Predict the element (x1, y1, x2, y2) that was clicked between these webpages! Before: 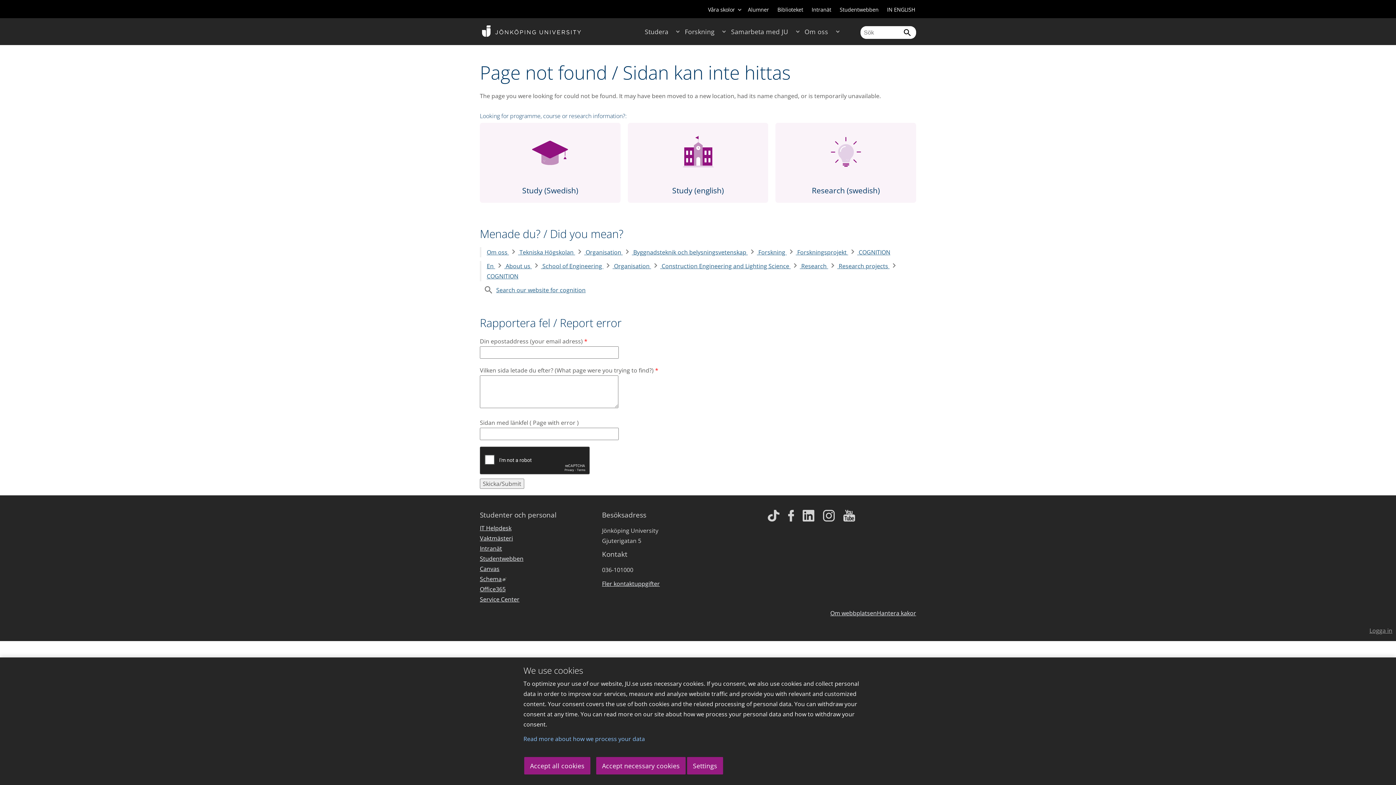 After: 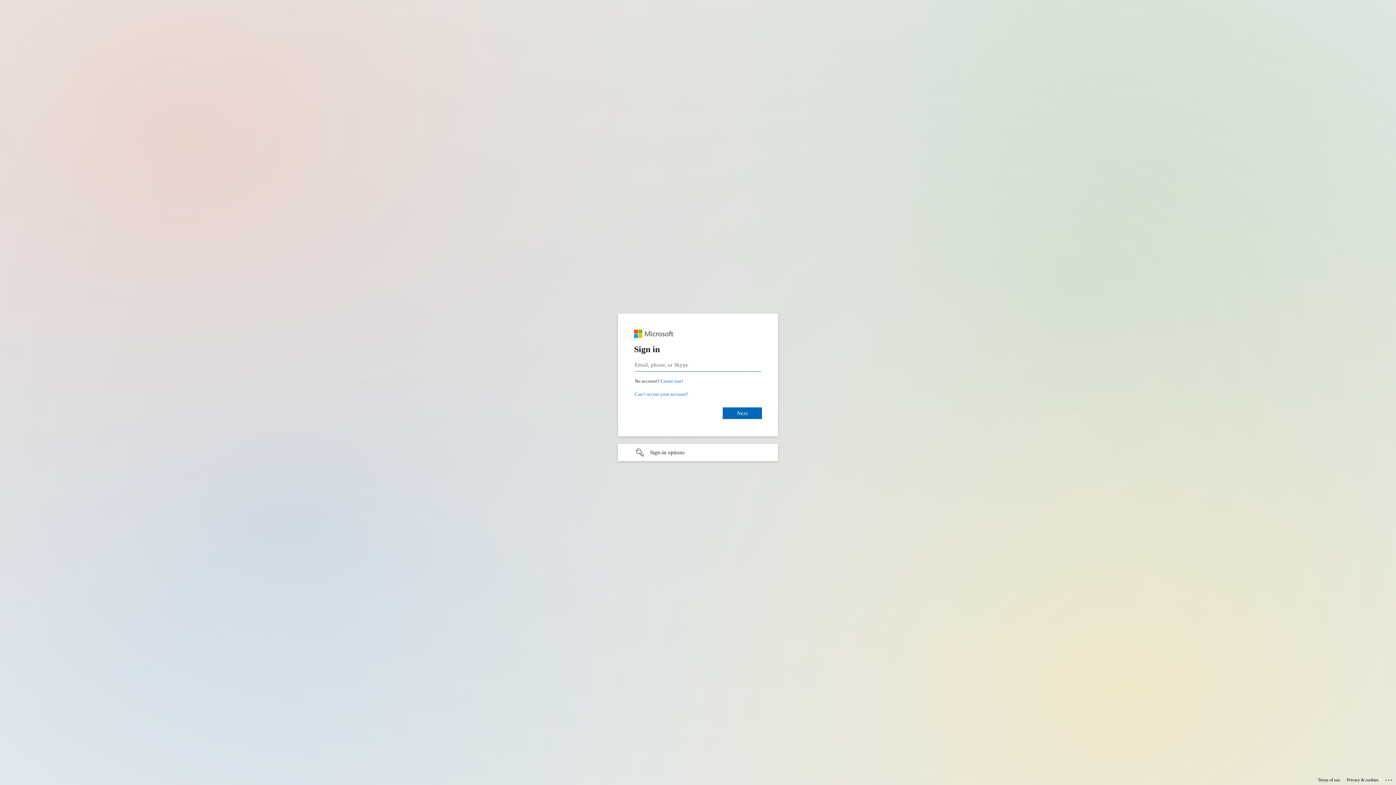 Action: label: Office365
 bbox: (480, 585, 505, 595)